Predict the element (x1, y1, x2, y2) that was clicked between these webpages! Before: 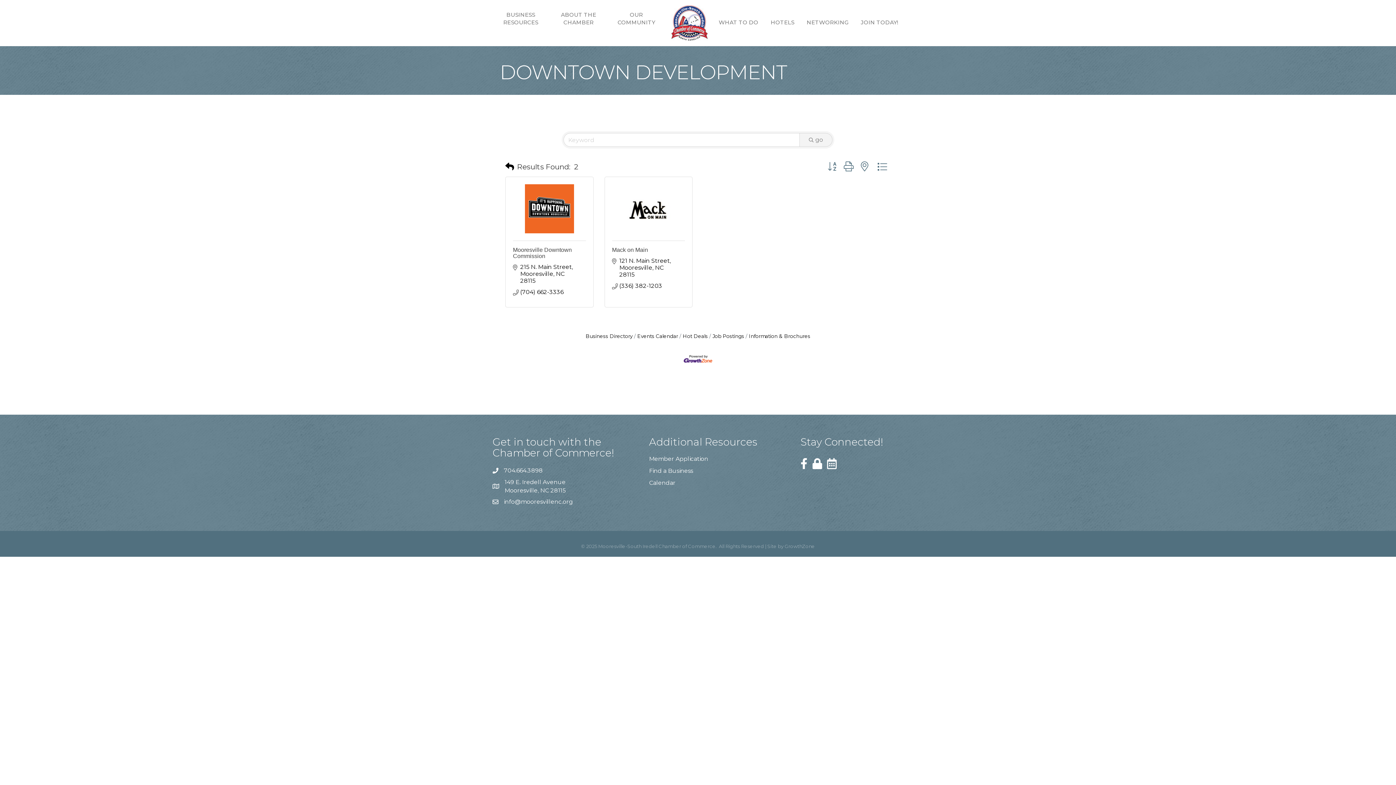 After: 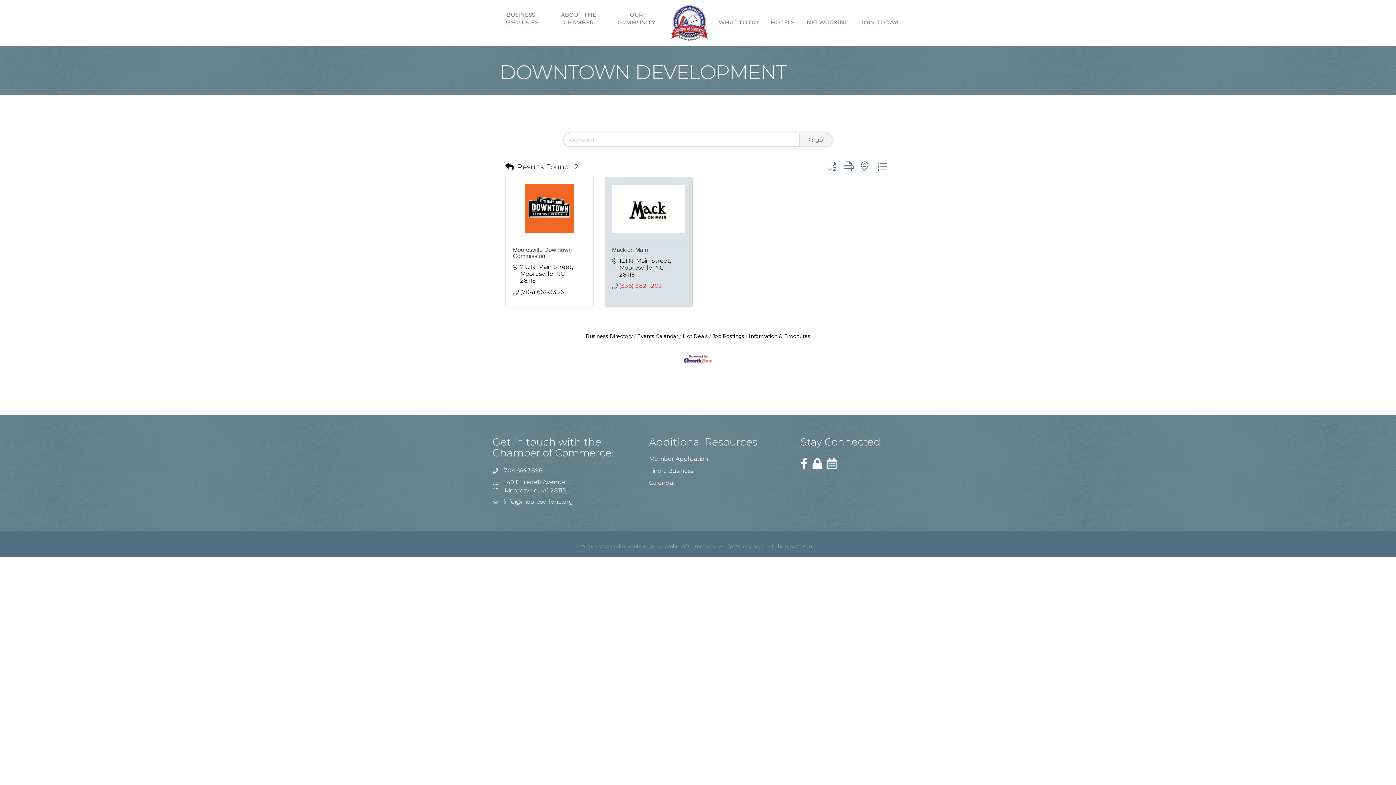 Action: bbox: (619, 282, 662, 289) label: (336) 382-1203